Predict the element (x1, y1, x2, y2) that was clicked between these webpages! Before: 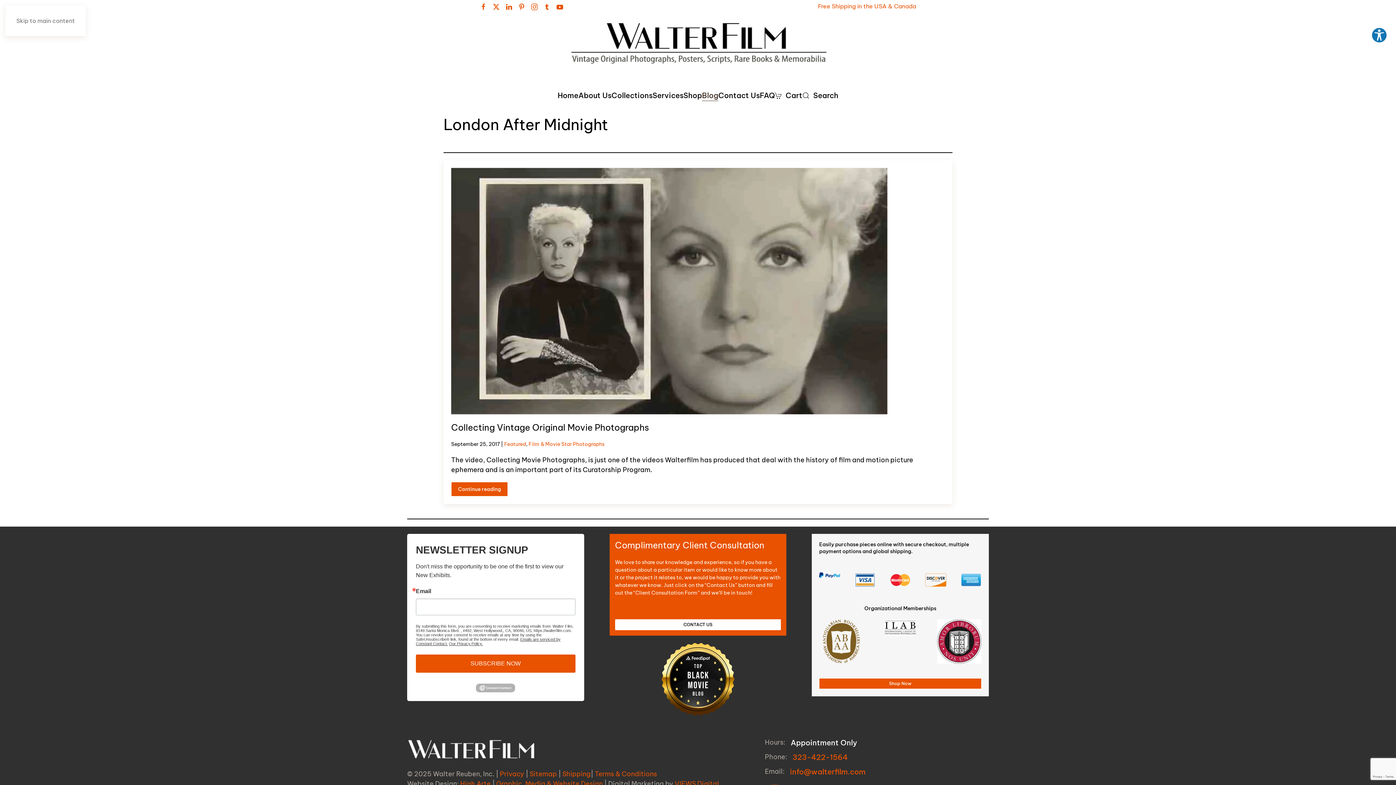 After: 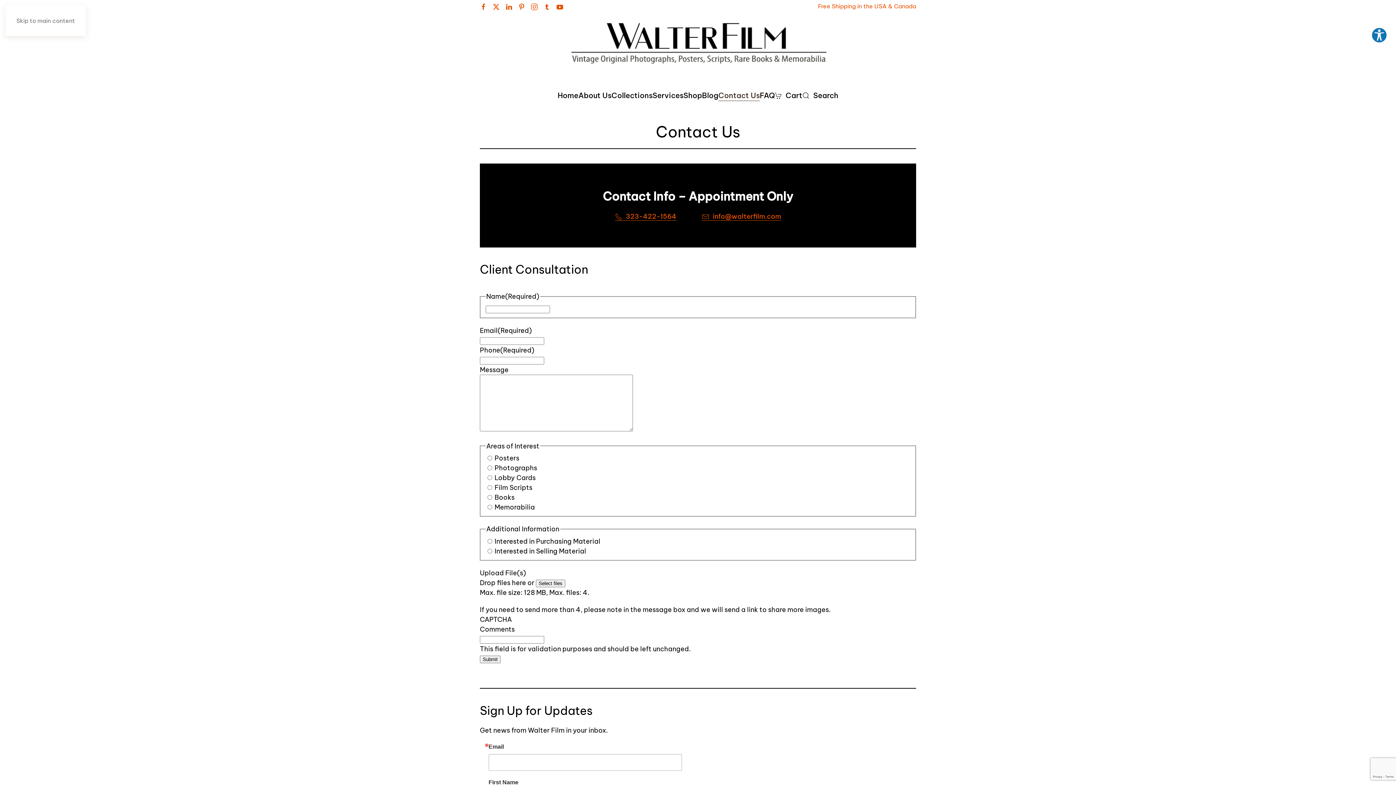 Action: label: Contact Us bbox: (718, 79, 760, 112)